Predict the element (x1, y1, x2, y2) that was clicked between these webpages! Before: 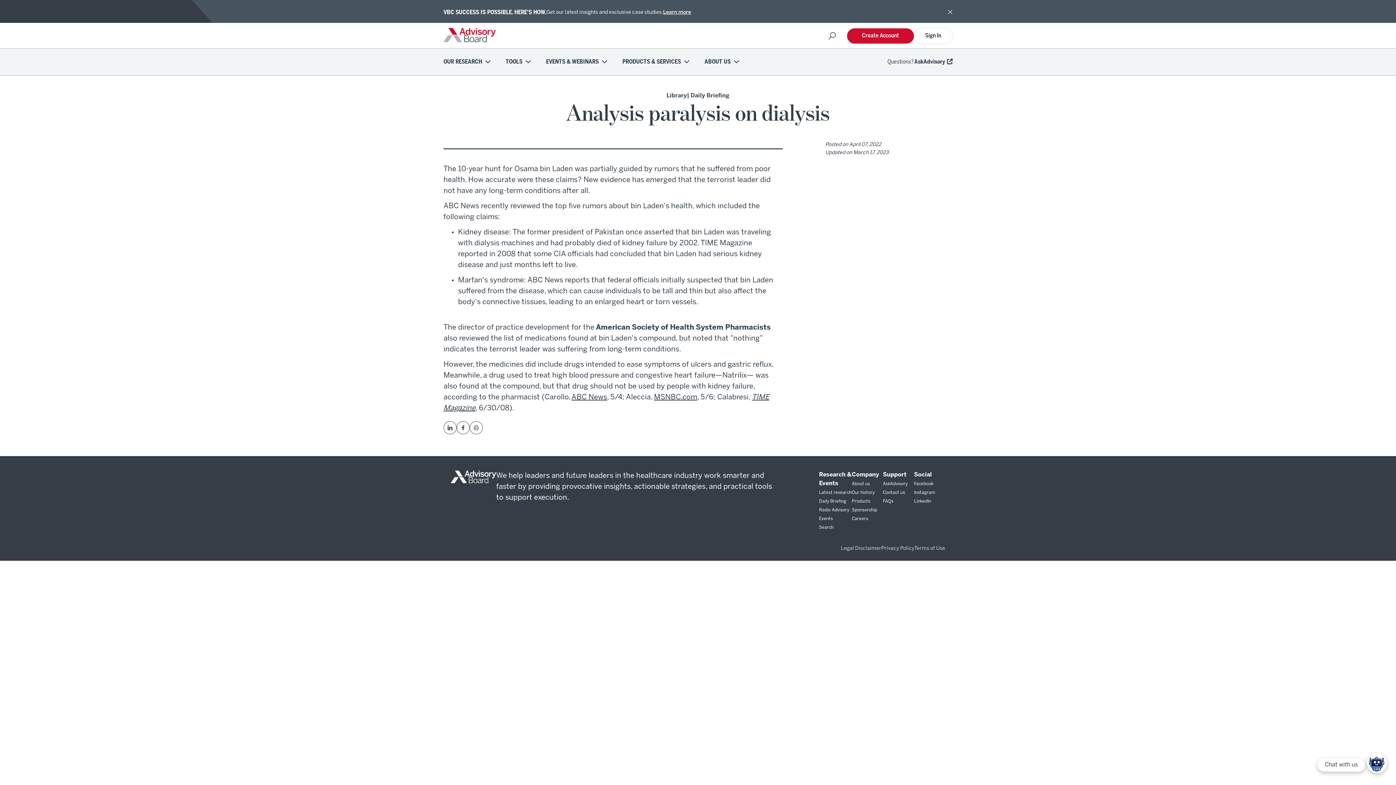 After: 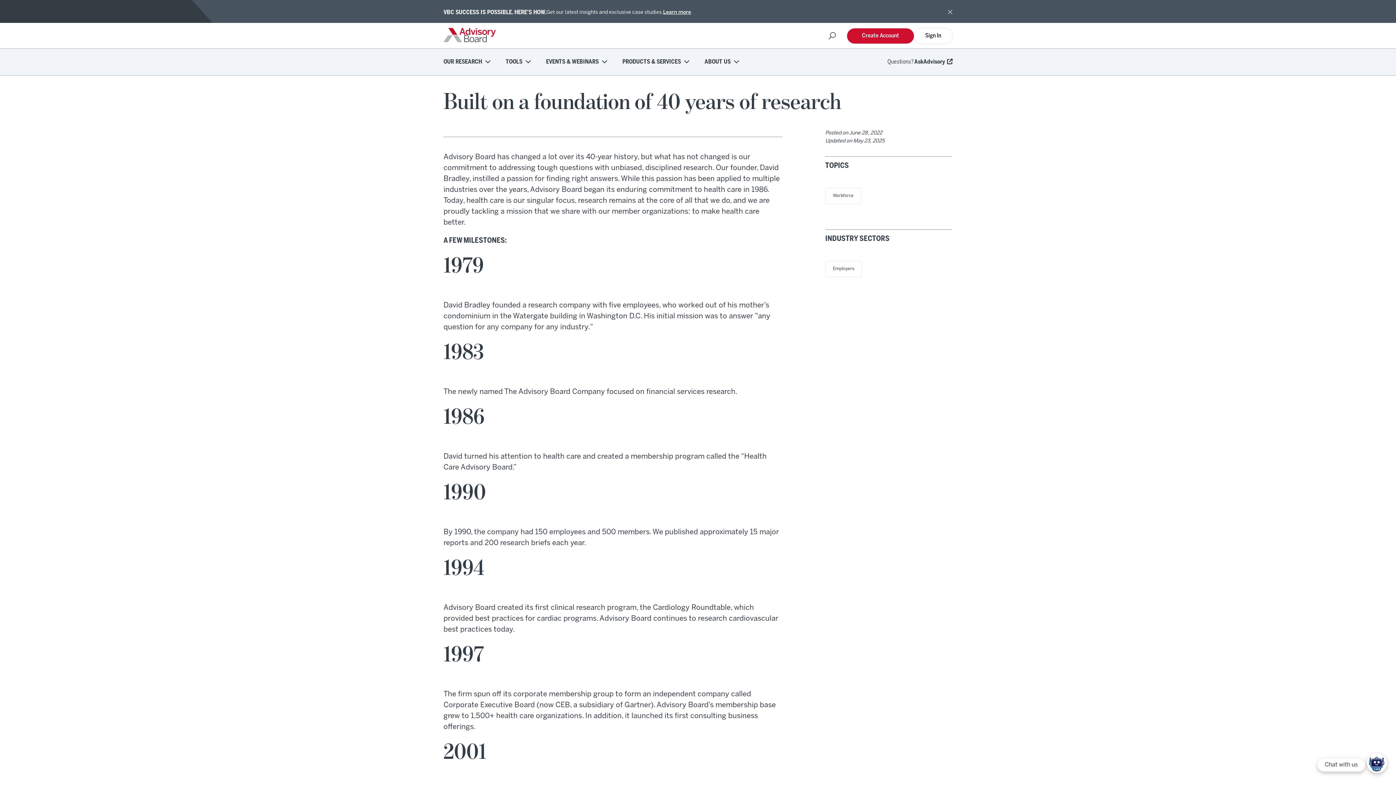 Action: label: Our history bbox: (852, 491, 874, 495)